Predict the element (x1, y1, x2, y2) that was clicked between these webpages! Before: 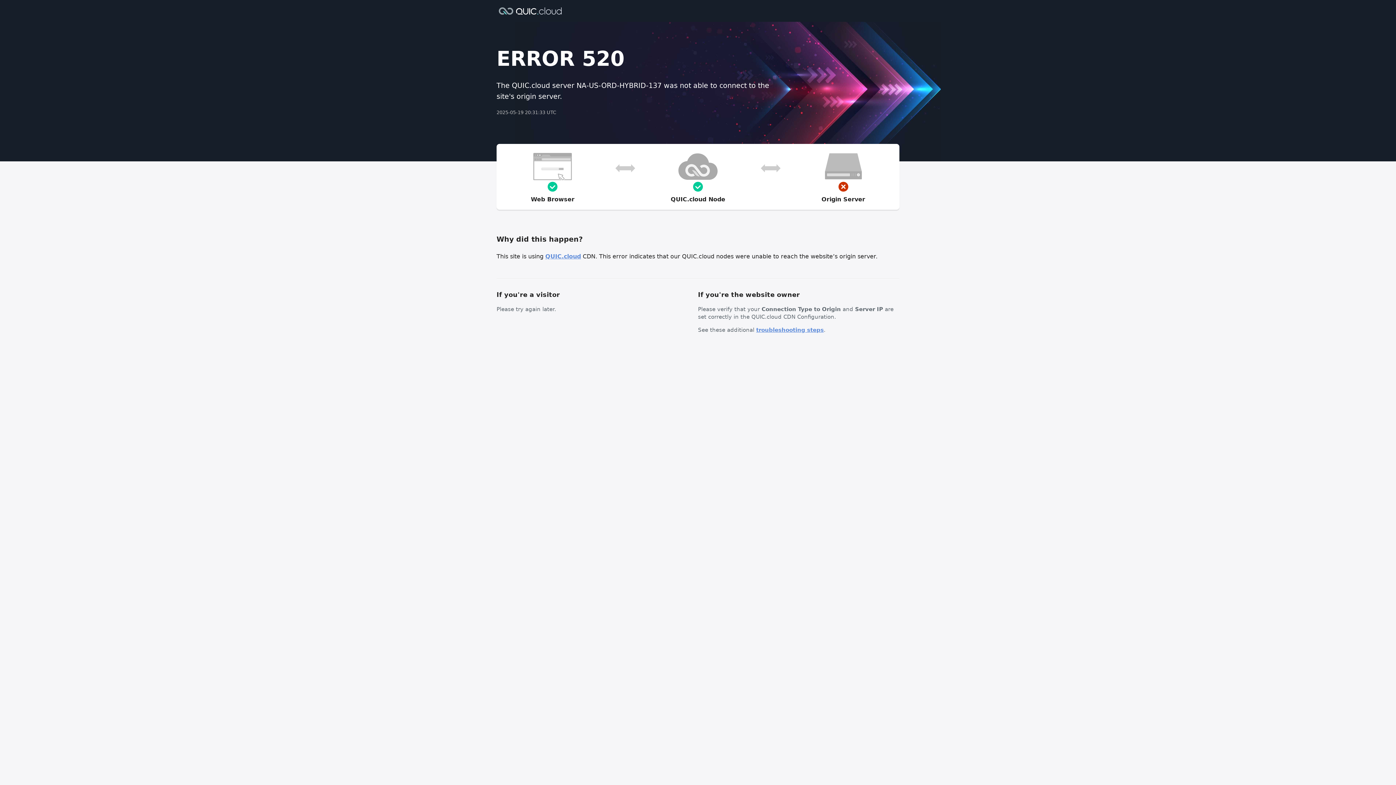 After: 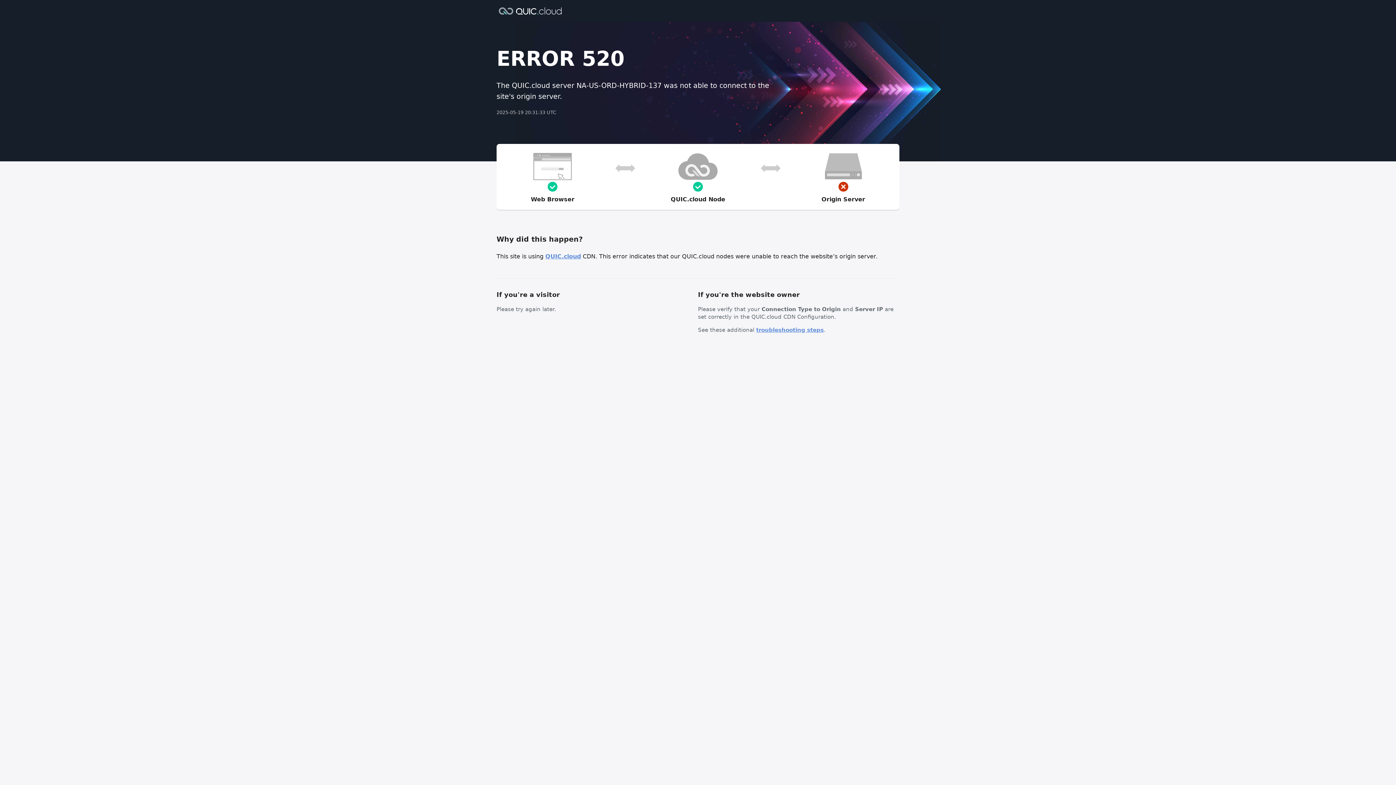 Action: bbox: (756, 326, 824, 333) label: troubleshooting steps